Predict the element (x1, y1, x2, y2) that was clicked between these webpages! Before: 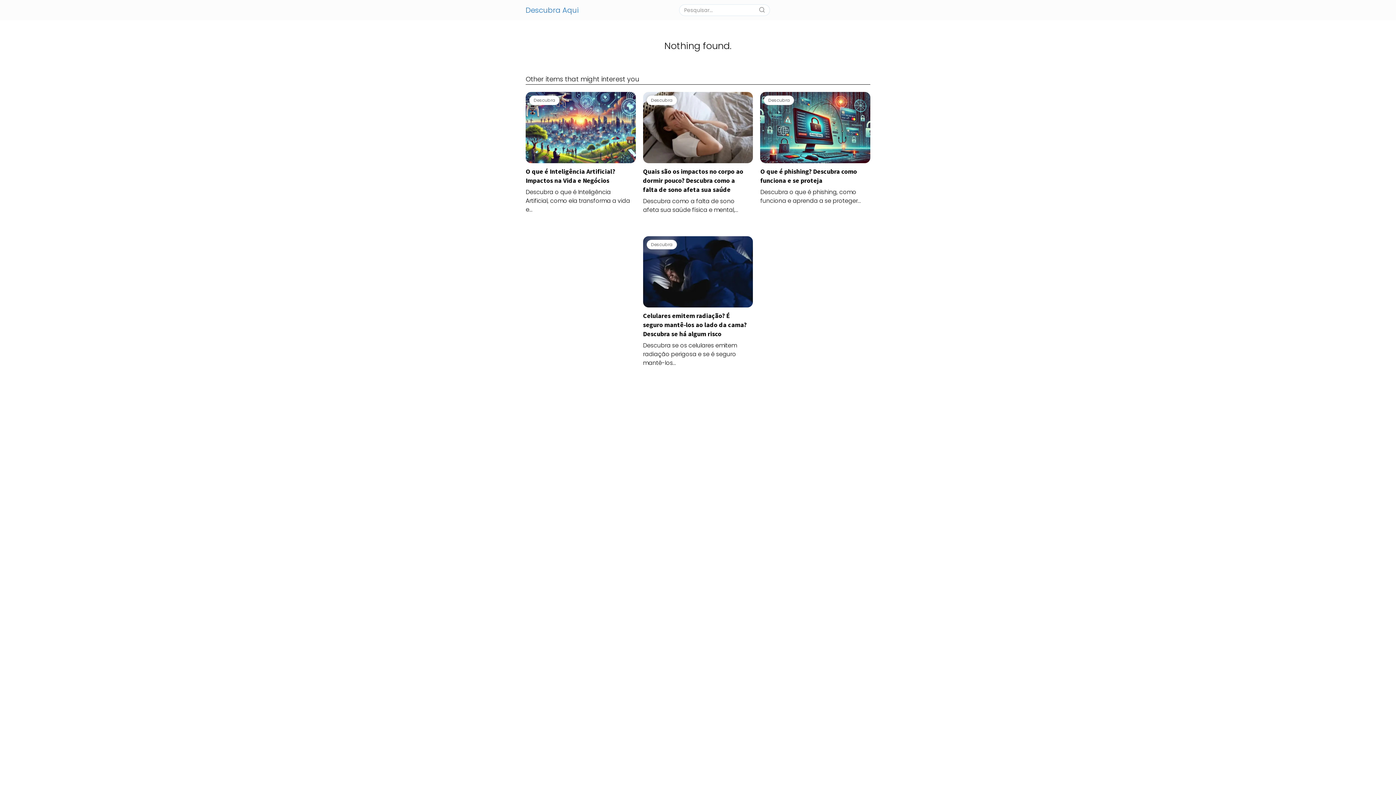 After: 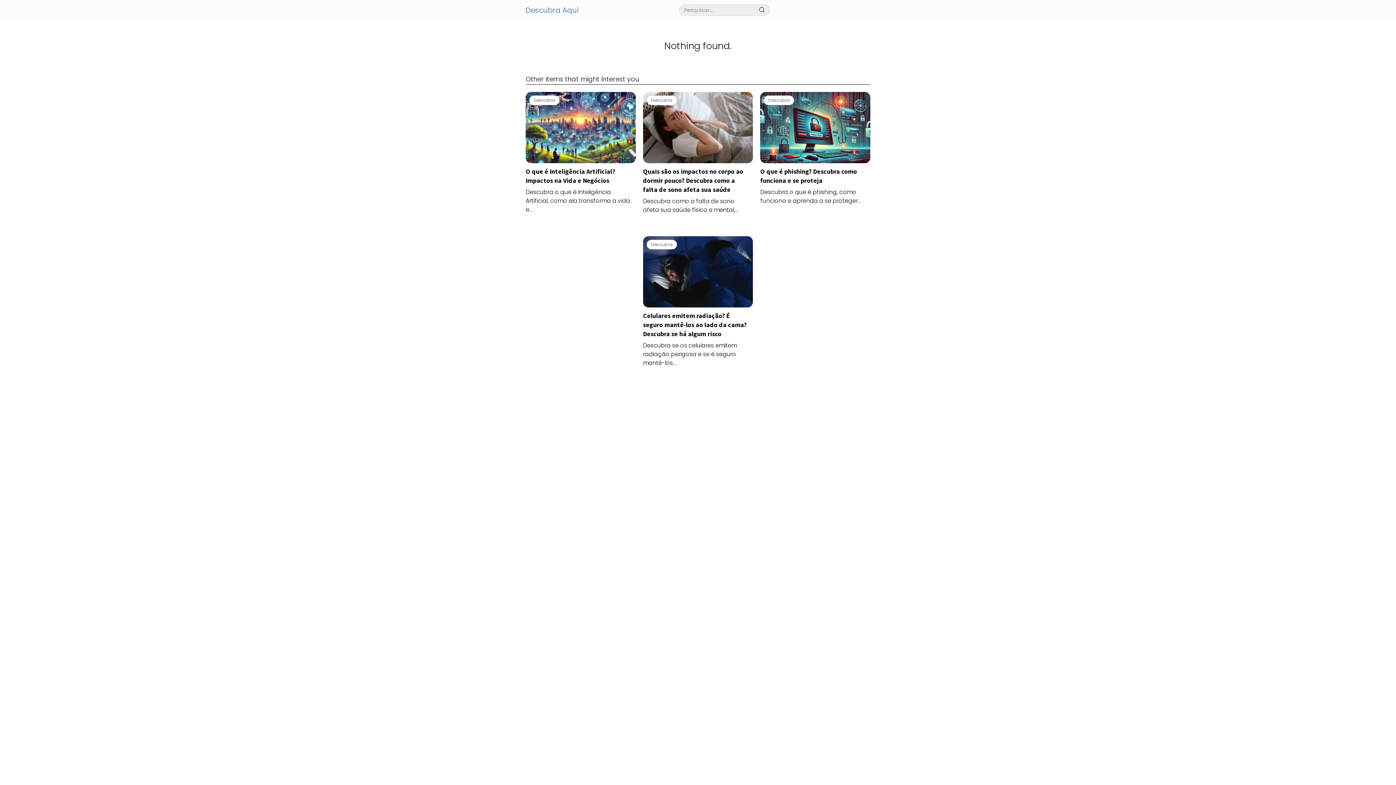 Action: label: Search bbox: (754, 4, 770, 16)